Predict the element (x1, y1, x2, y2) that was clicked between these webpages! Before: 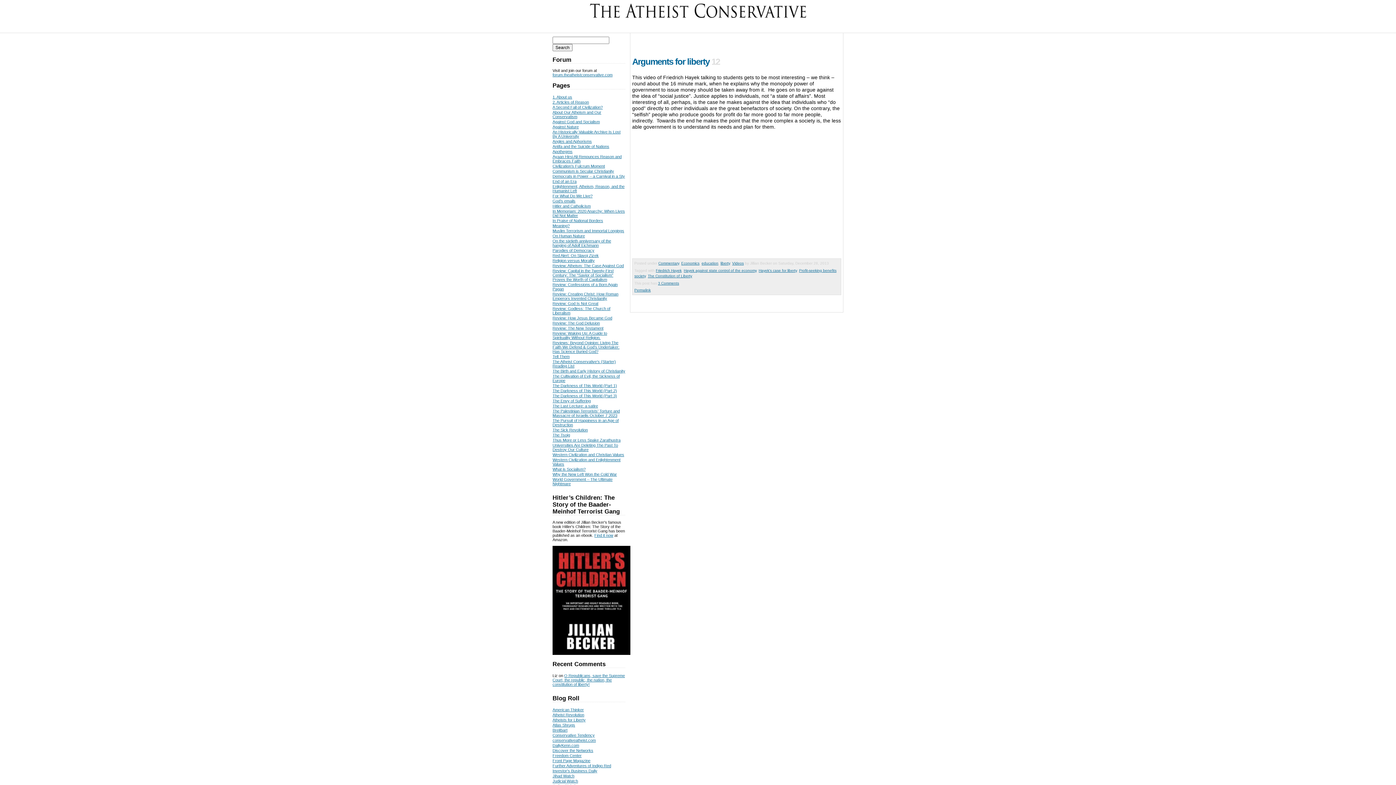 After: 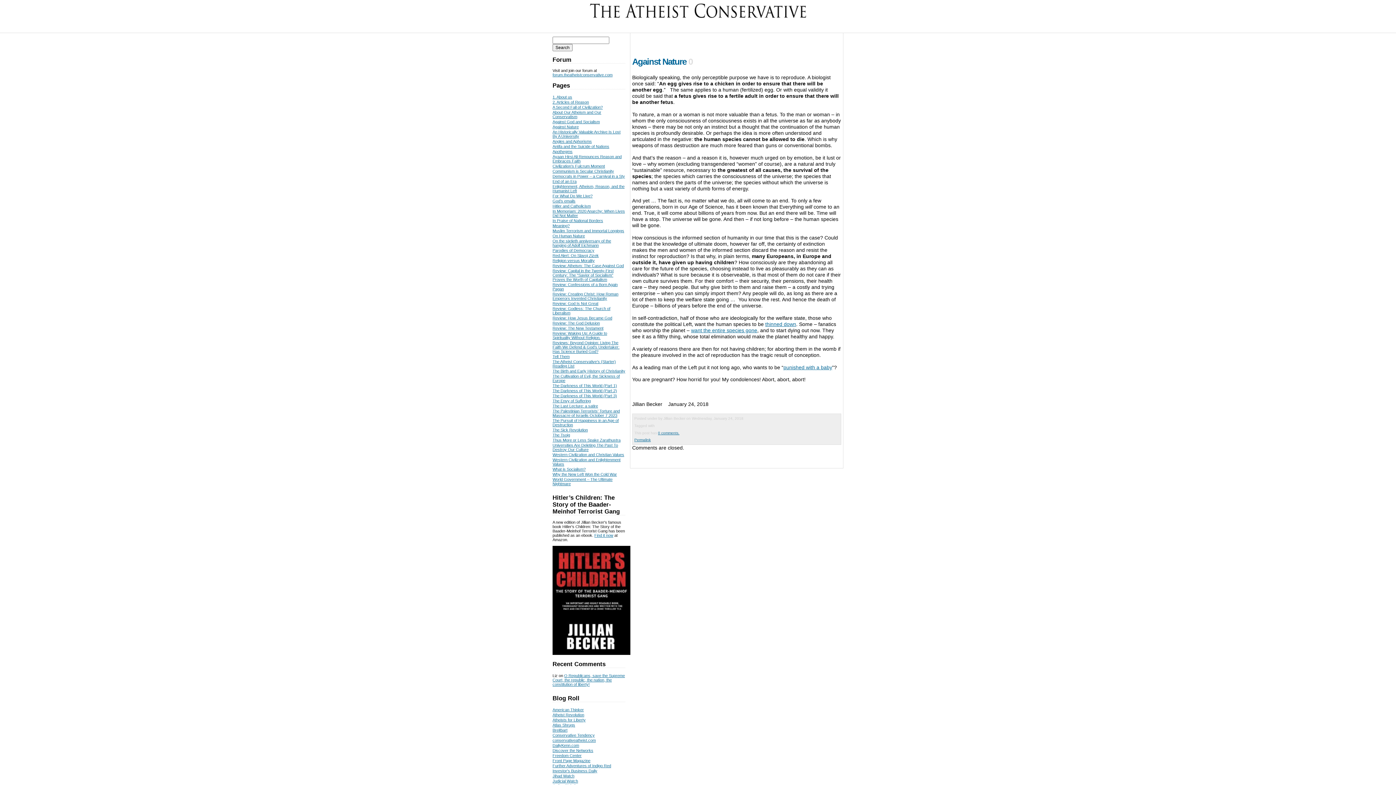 Action: label: Against Nature bbox: (552, 124, 578, 129)